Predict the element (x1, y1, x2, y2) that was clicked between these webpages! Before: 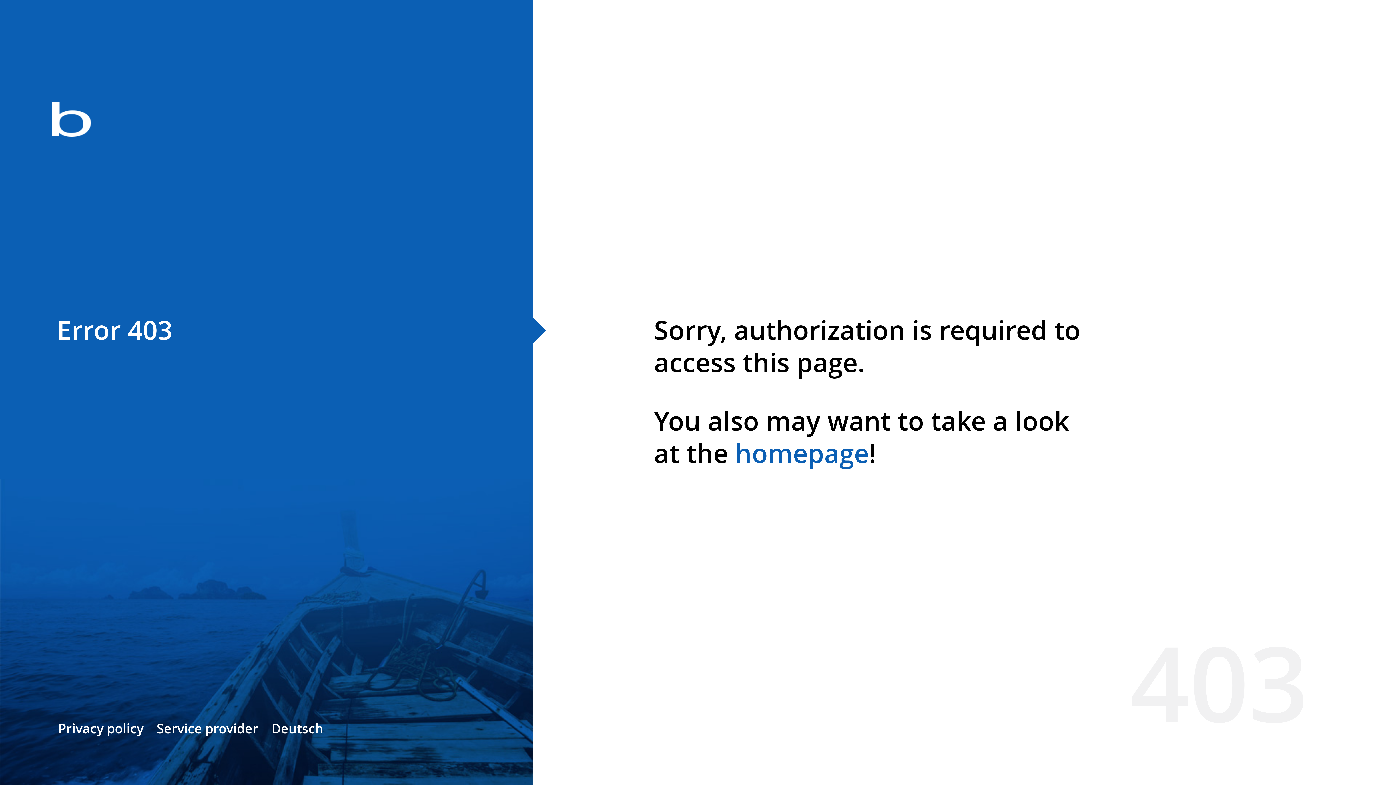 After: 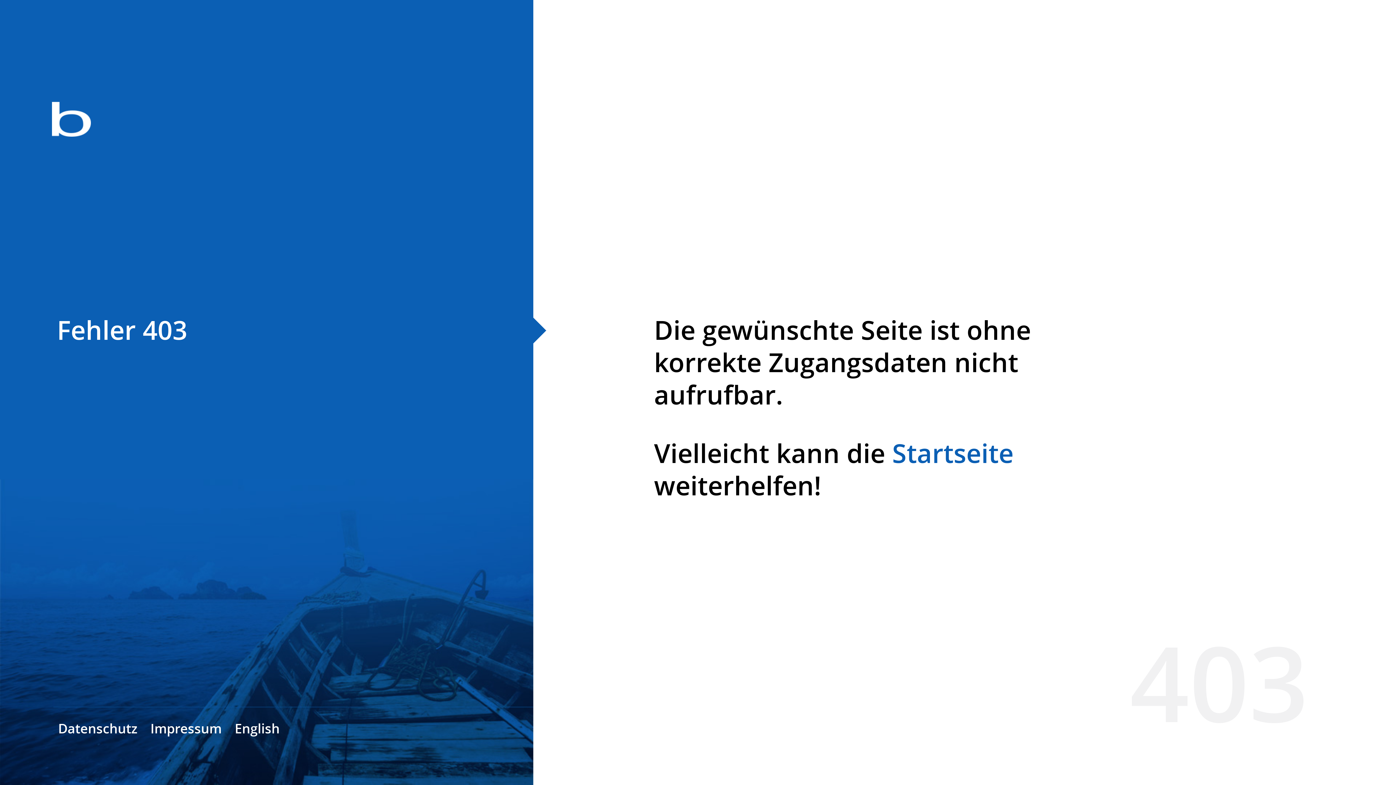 Action: label: Deutsch bbox: (271, 720, 323, 737)